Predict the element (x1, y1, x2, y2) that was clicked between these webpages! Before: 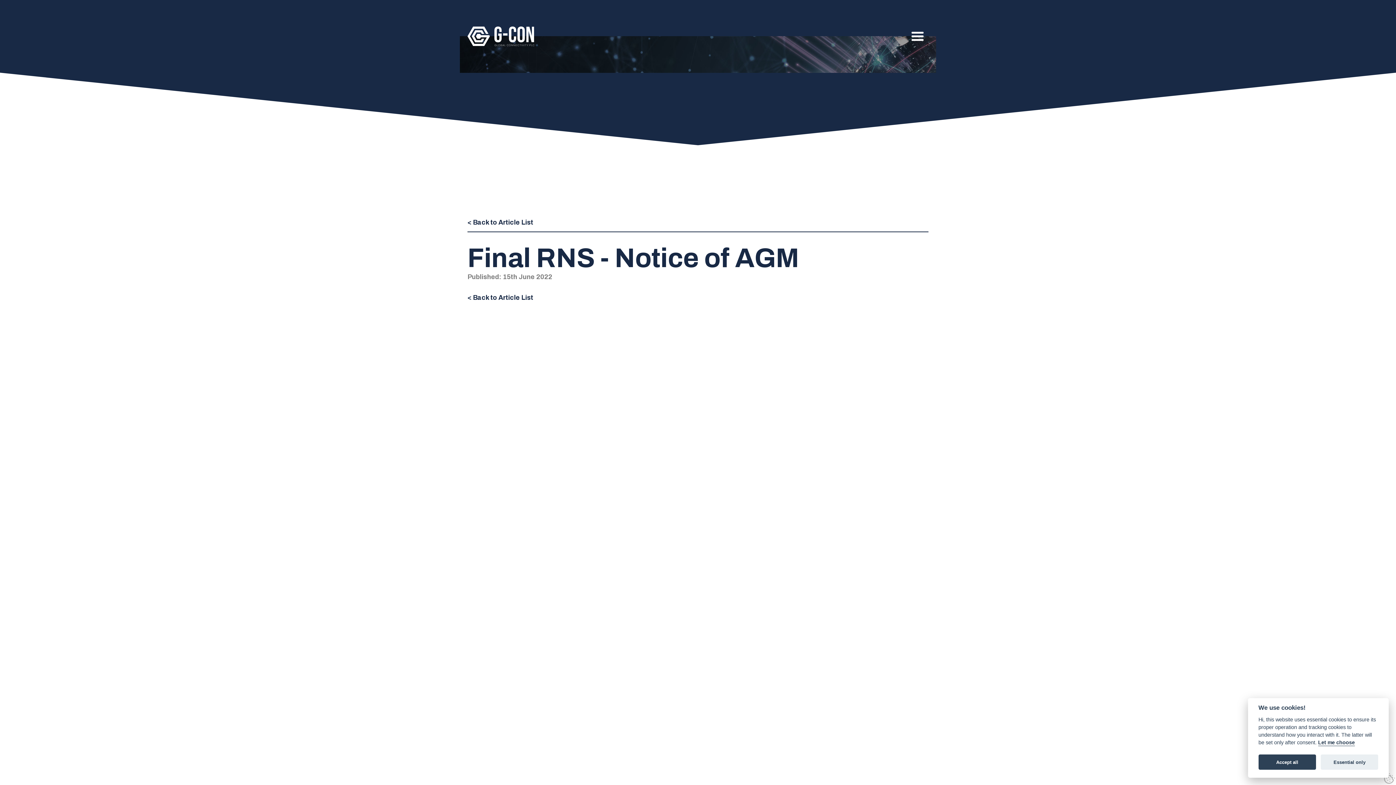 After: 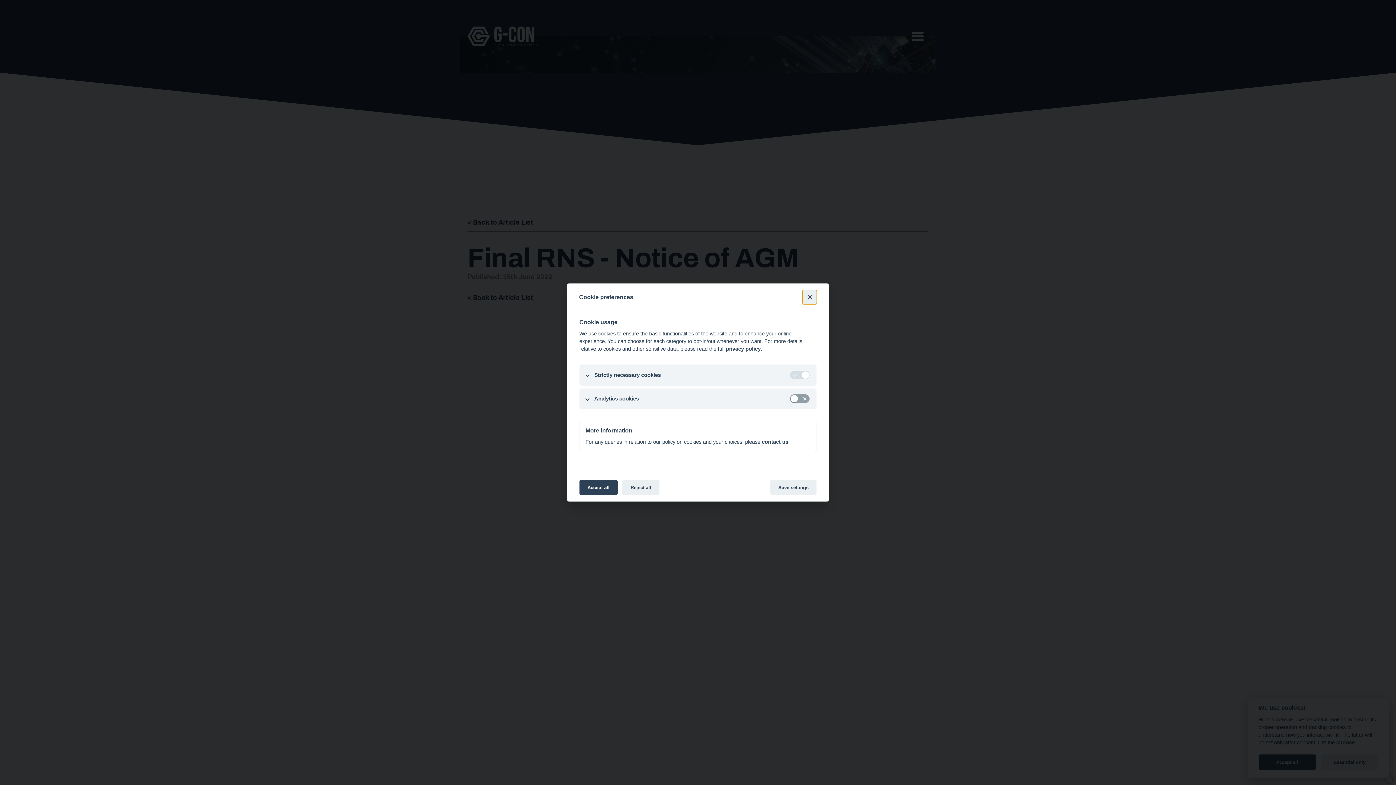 Action: label: Let me choose bbox: (1318, 740, 1355, 746)